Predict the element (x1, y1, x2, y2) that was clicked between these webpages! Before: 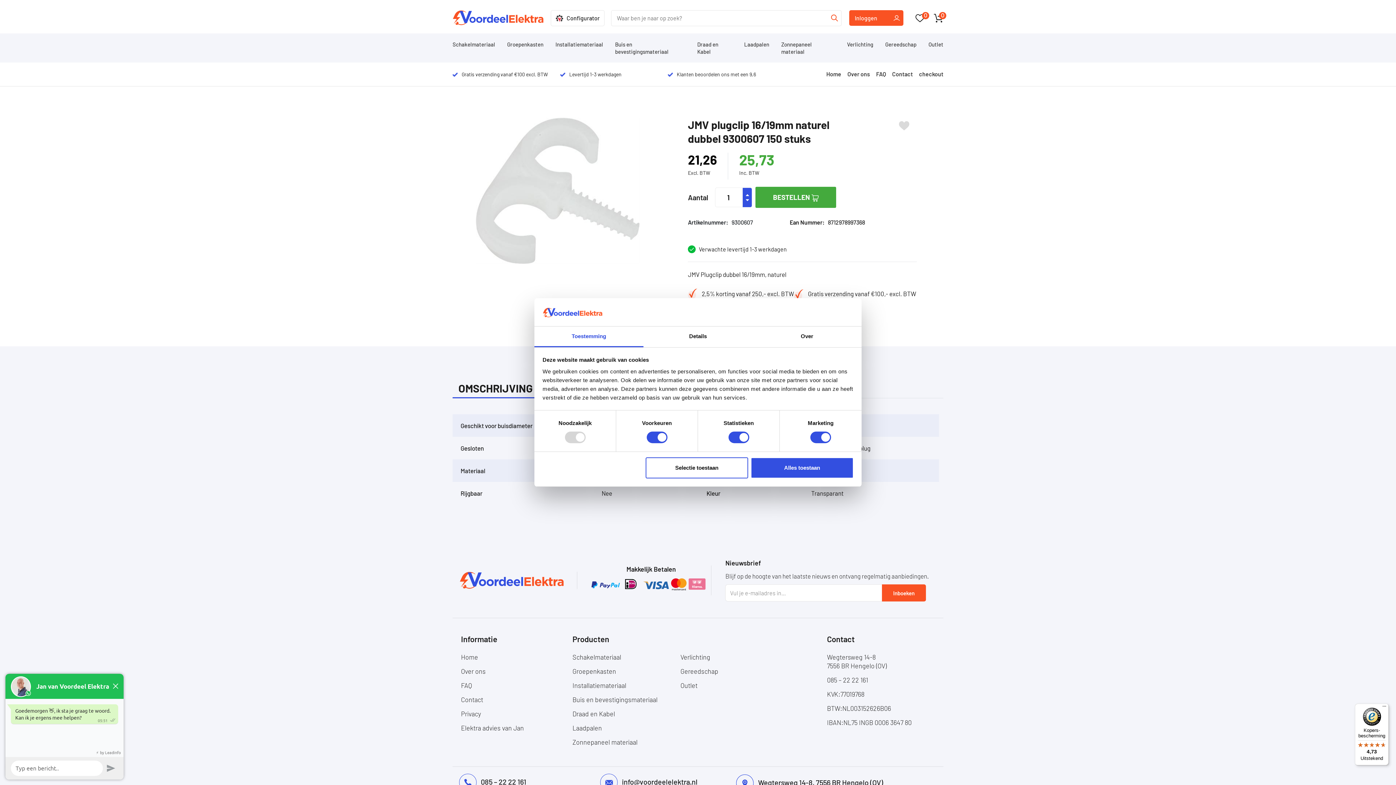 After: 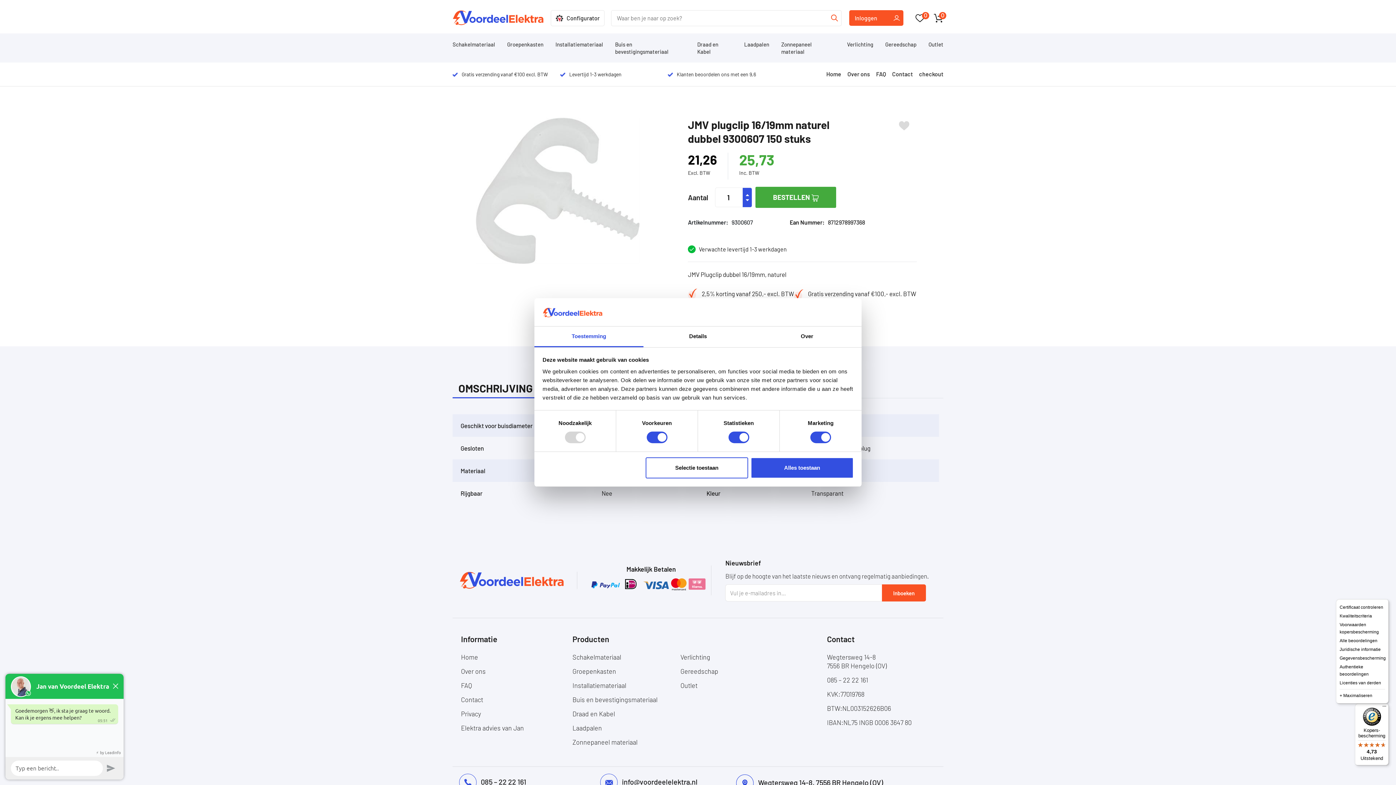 Action: label: Menu bbox: (1380, 704, 1389, 712)